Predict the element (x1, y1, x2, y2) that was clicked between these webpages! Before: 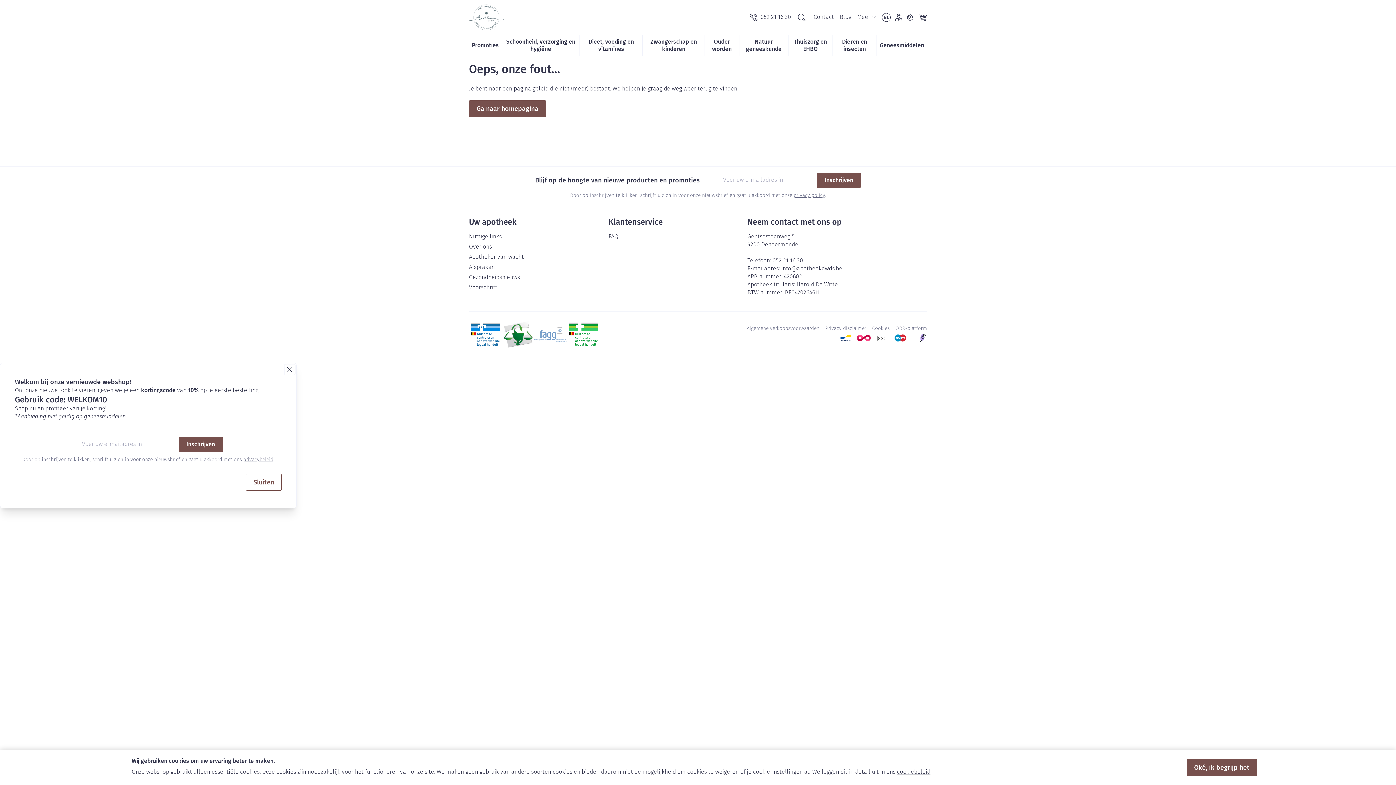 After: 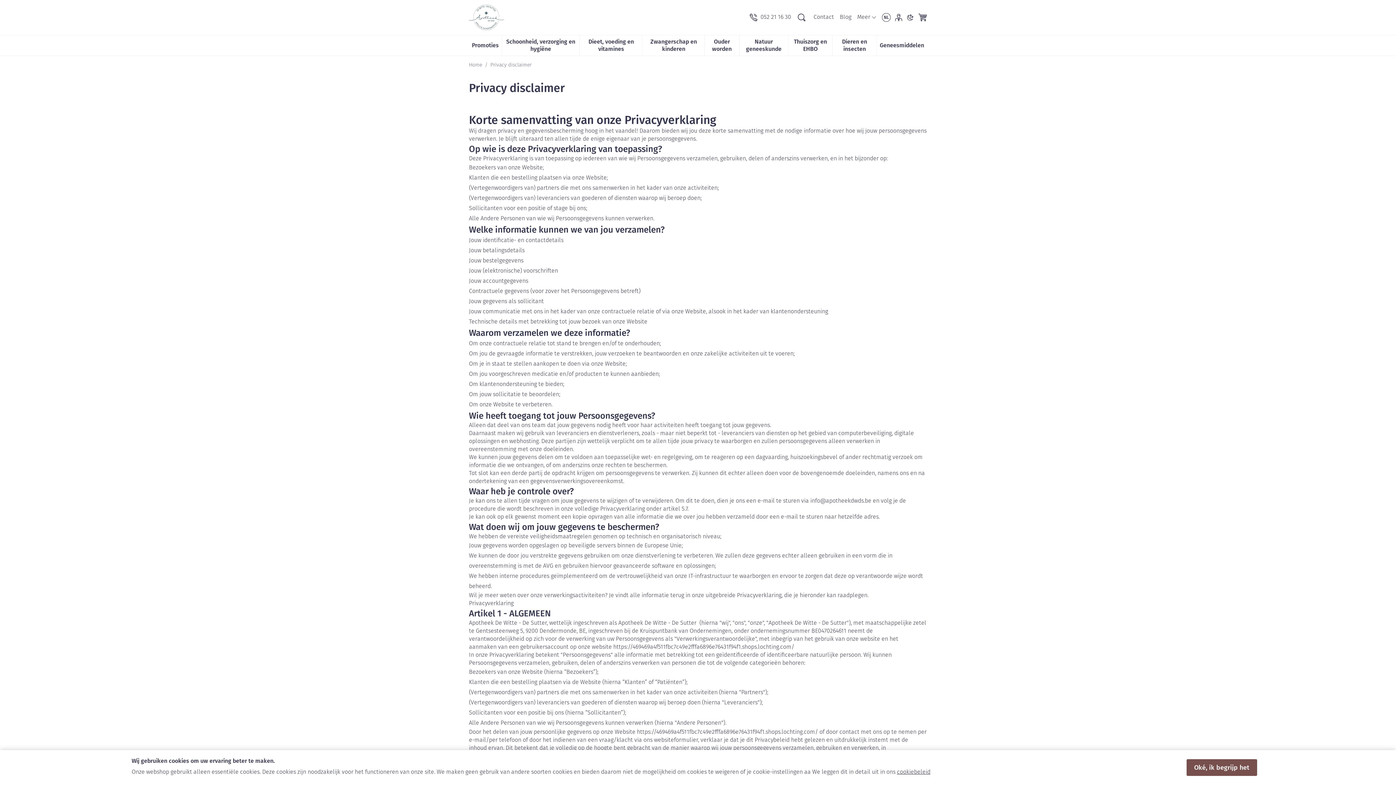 Action: label: Privacy disclaimer bbox: (825, 325, 866, 332)